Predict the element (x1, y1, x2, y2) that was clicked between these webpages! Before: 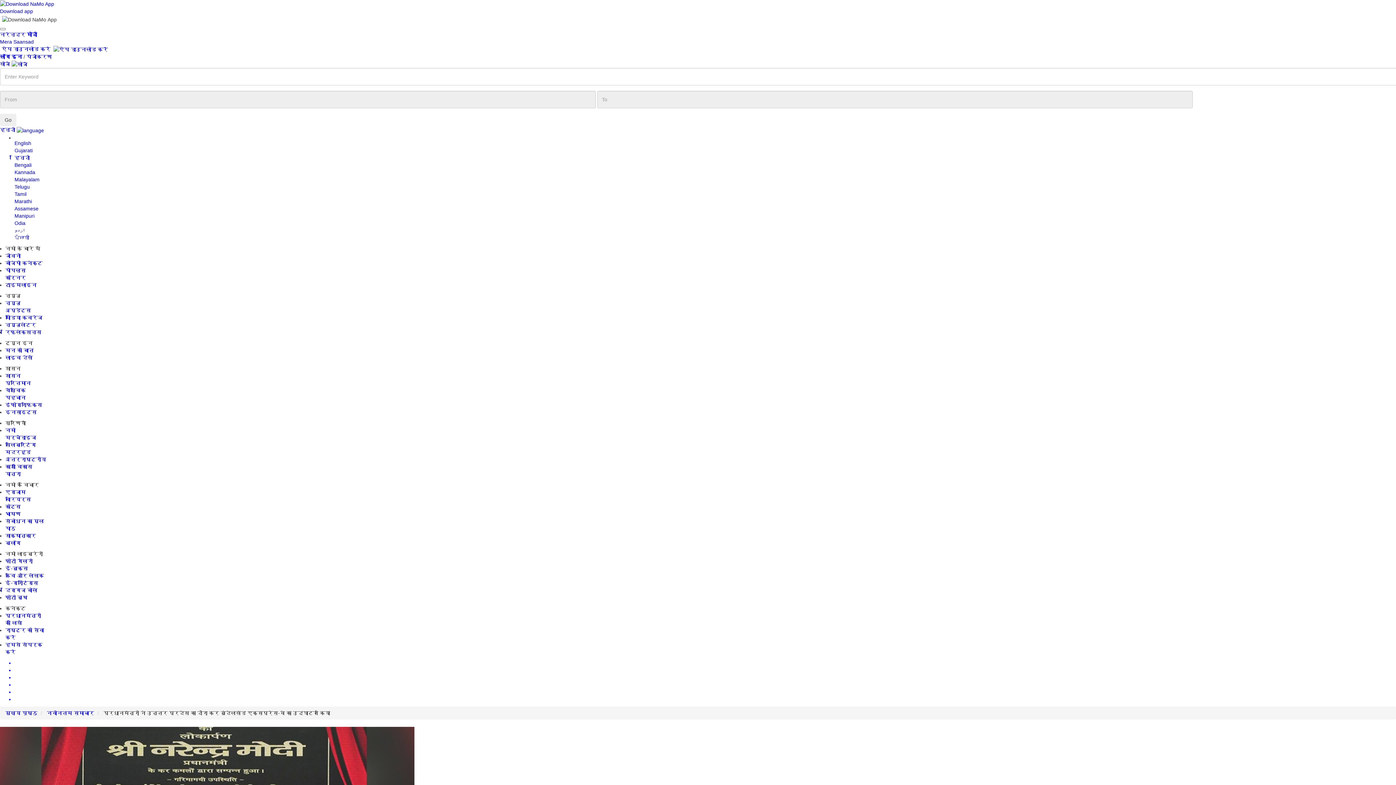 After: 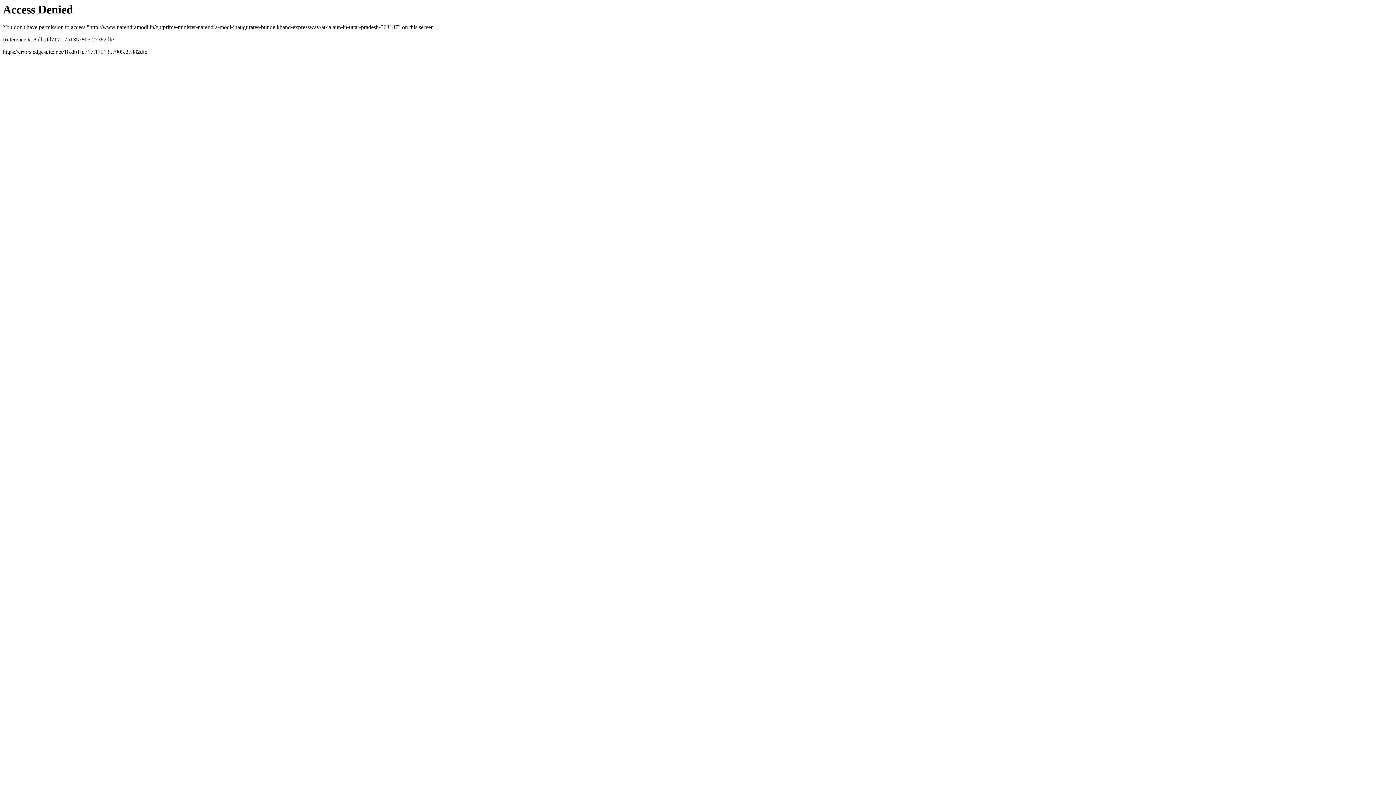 Action: label: Gujarati bbox: (14, 147, 32, 153)